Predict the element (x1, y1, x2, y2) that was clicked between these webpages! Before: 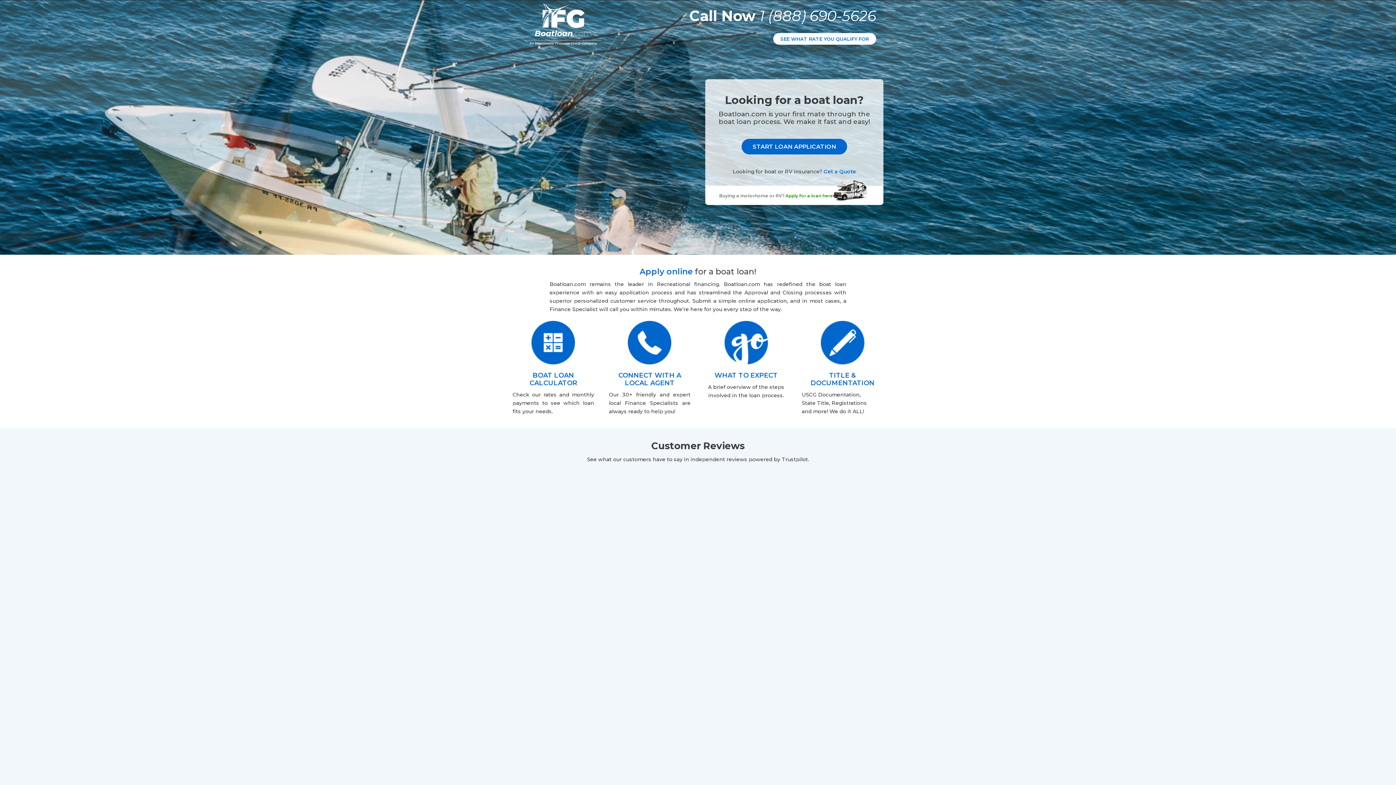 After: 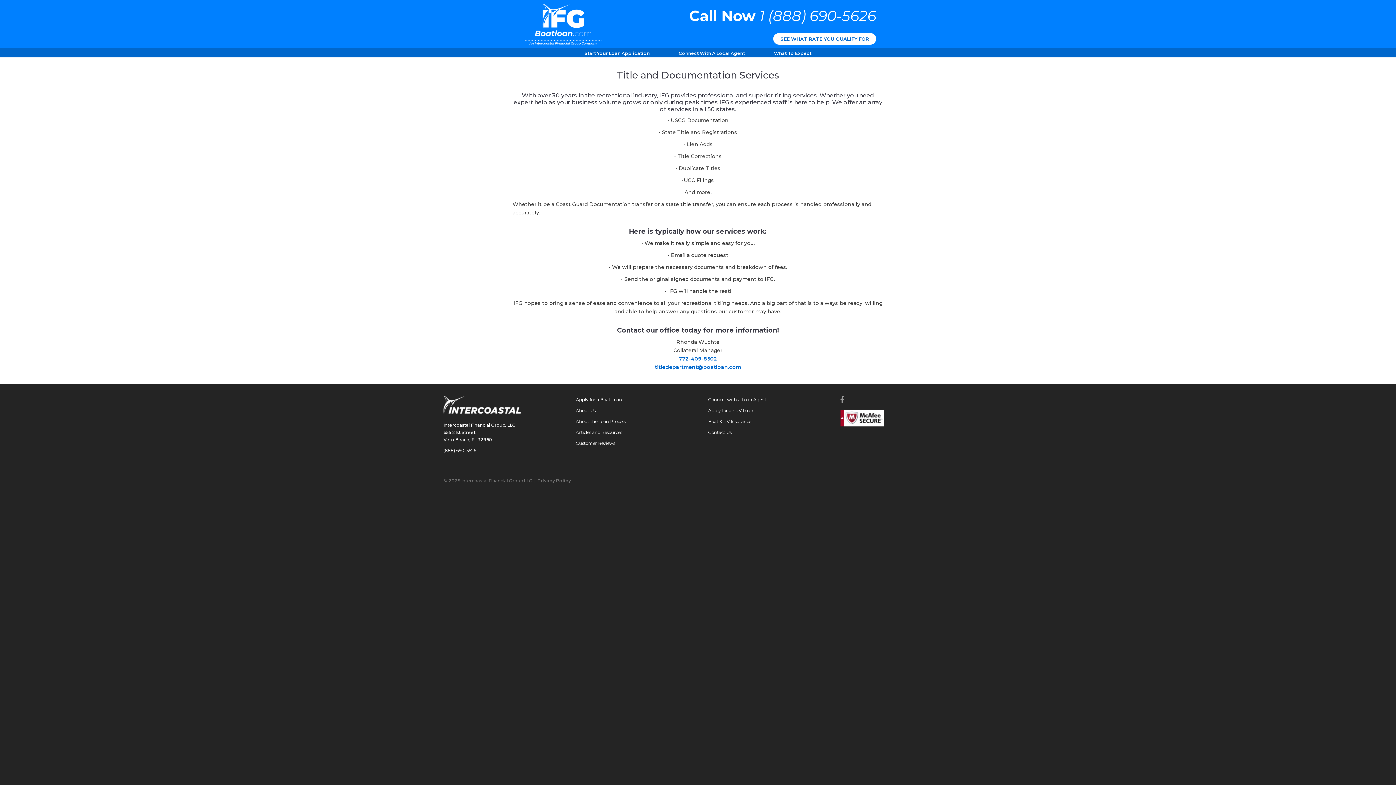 Action: bbox: (820, 359, 864, 366)